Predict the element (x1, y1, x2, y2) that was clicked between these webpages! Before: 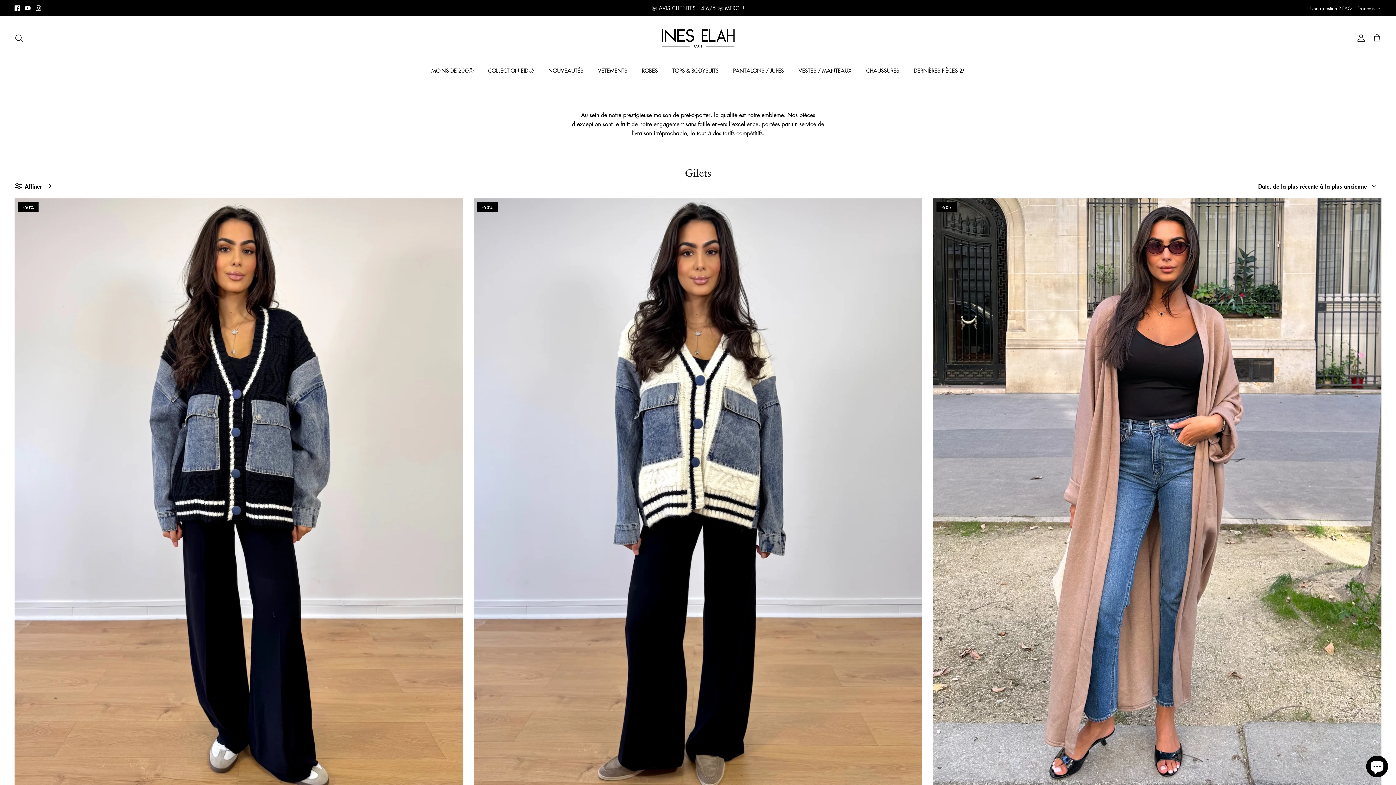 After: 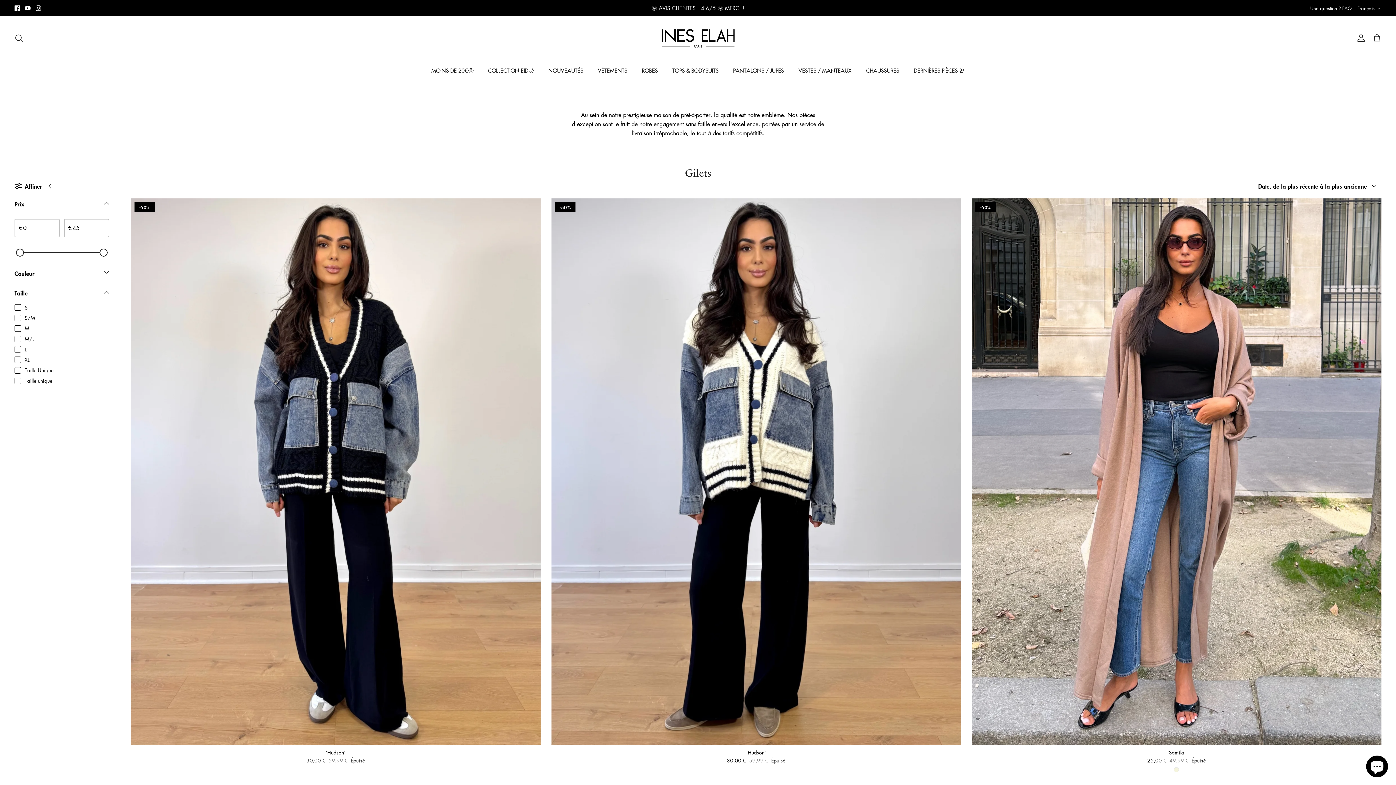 Action: label: Affiner bbox: (14, 177, 56, 194)